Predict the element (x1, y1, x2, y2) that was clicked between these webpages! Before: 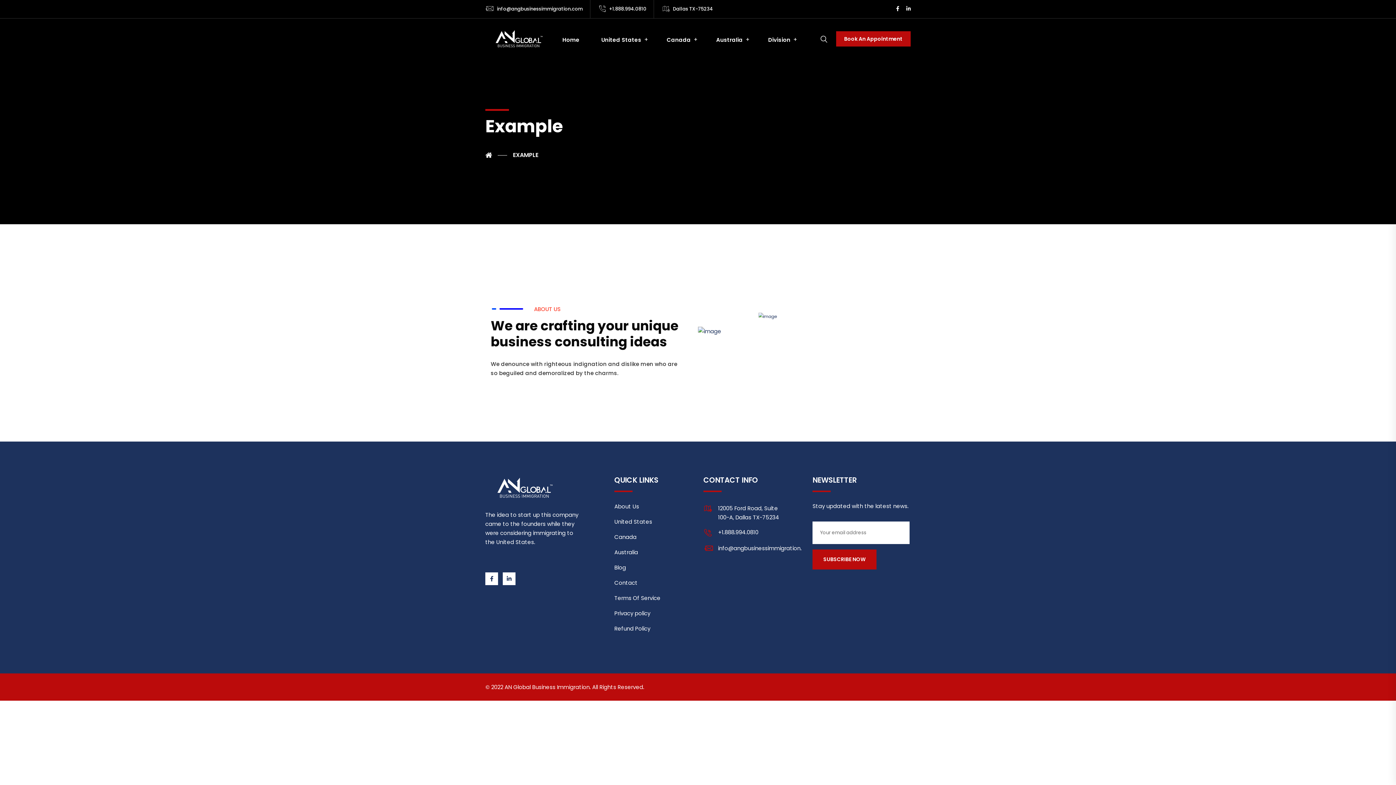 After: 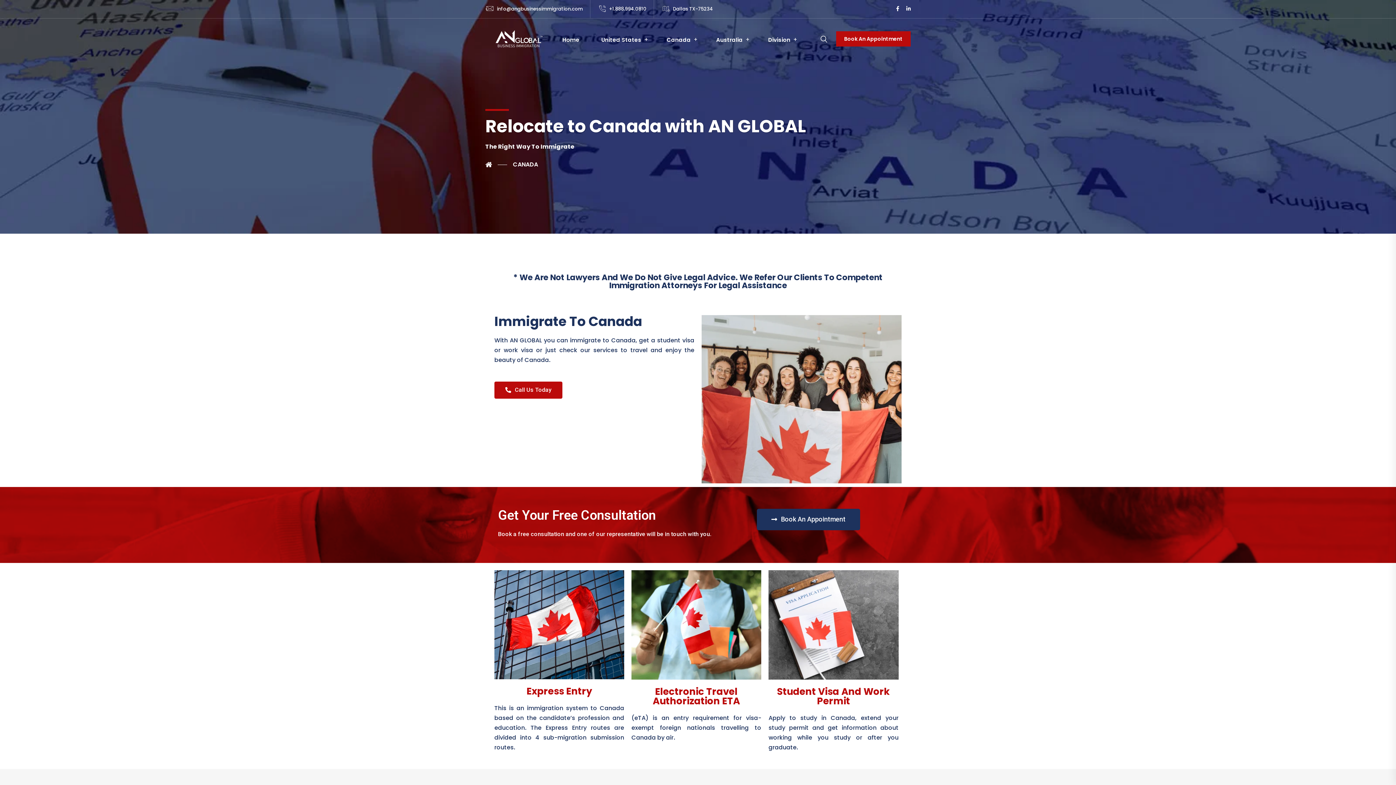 Action: bbox: (660, 35, 697, 44) label: Canada